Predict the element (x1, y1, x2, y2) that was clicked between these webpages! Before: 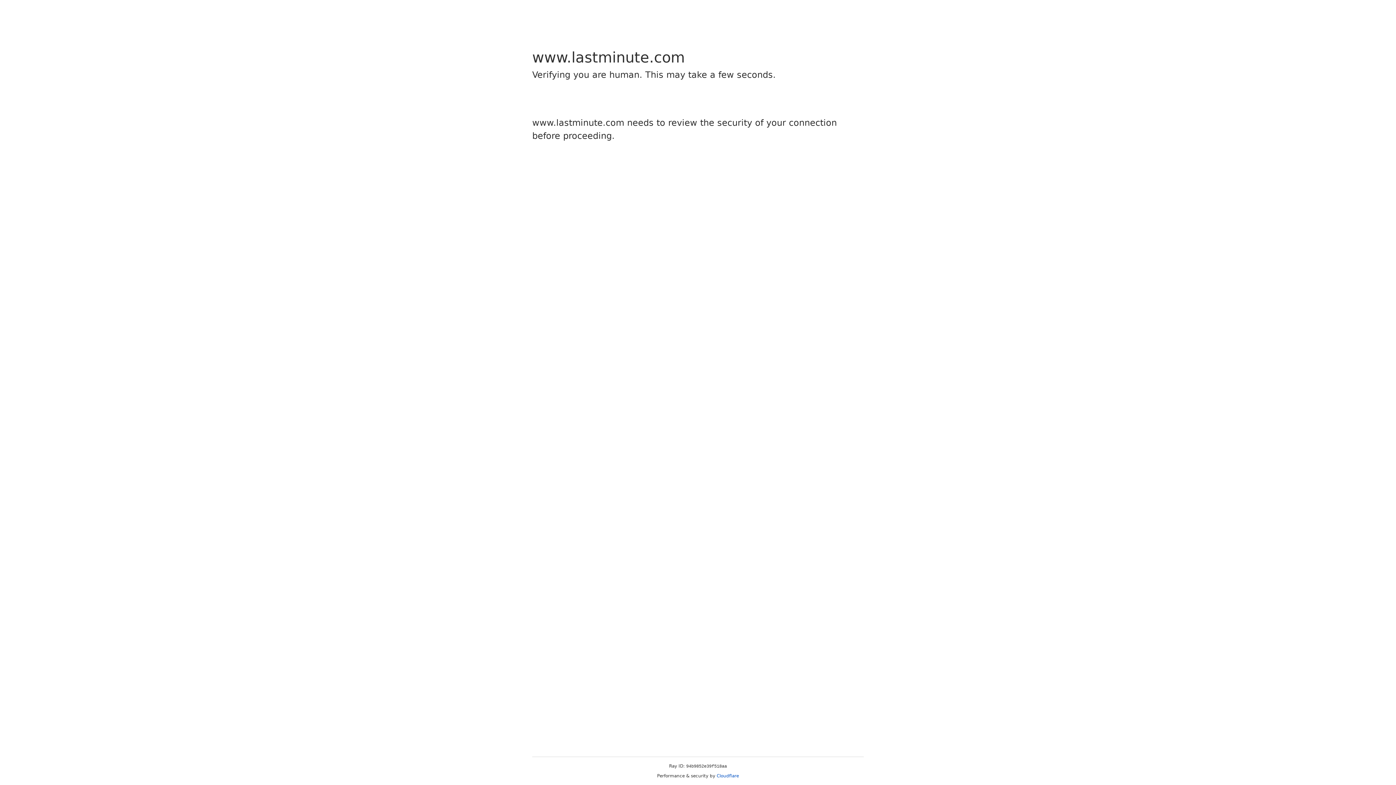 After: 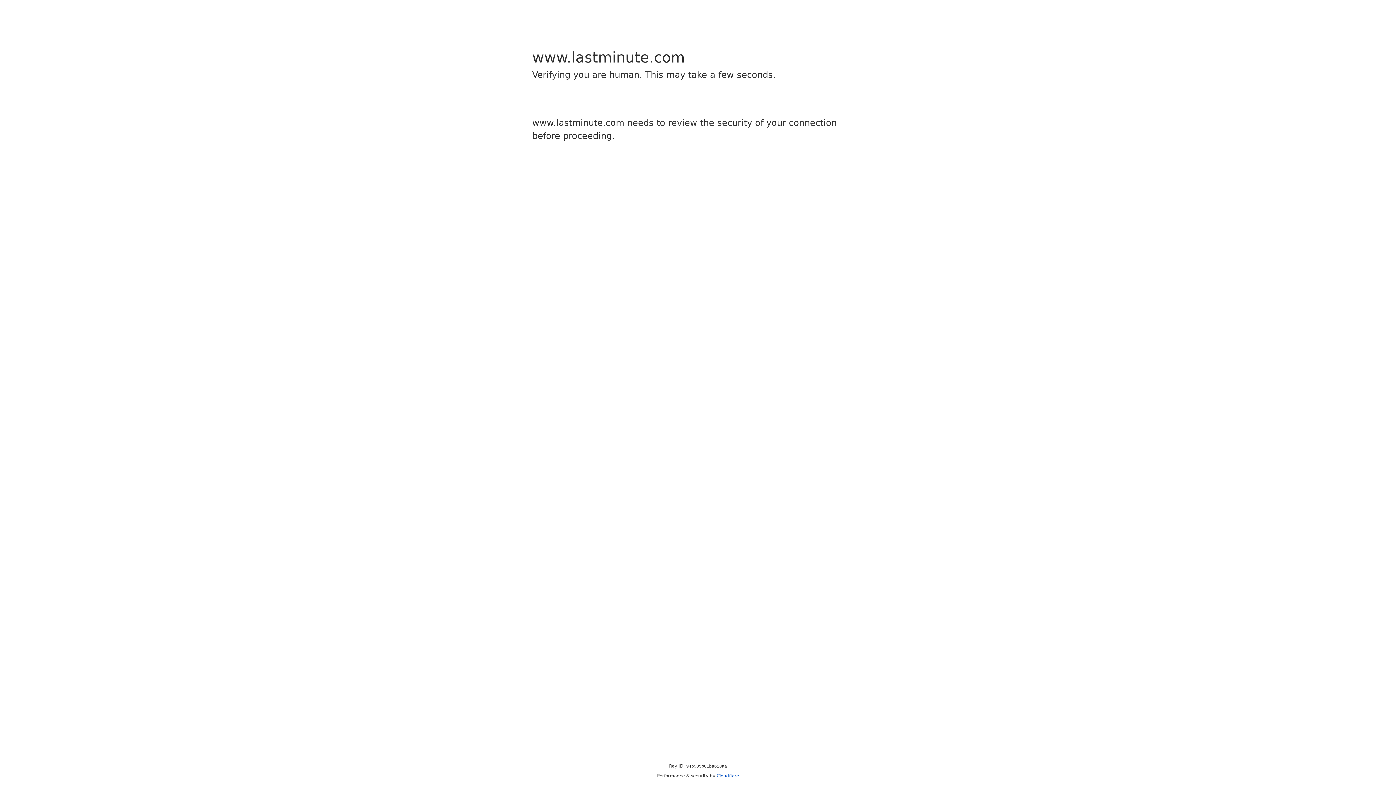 Action: label: Cloudflare bbox: (716, 773, 739, 778)